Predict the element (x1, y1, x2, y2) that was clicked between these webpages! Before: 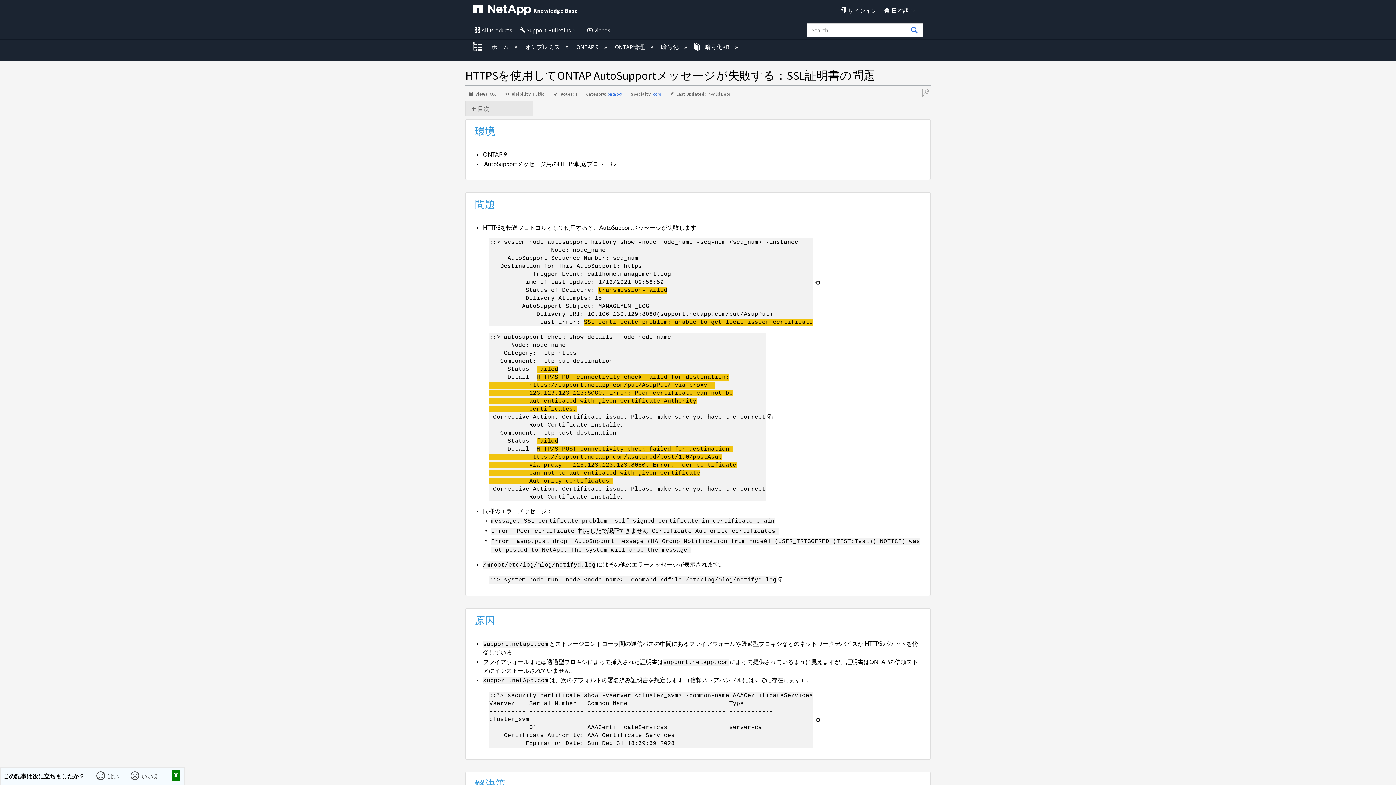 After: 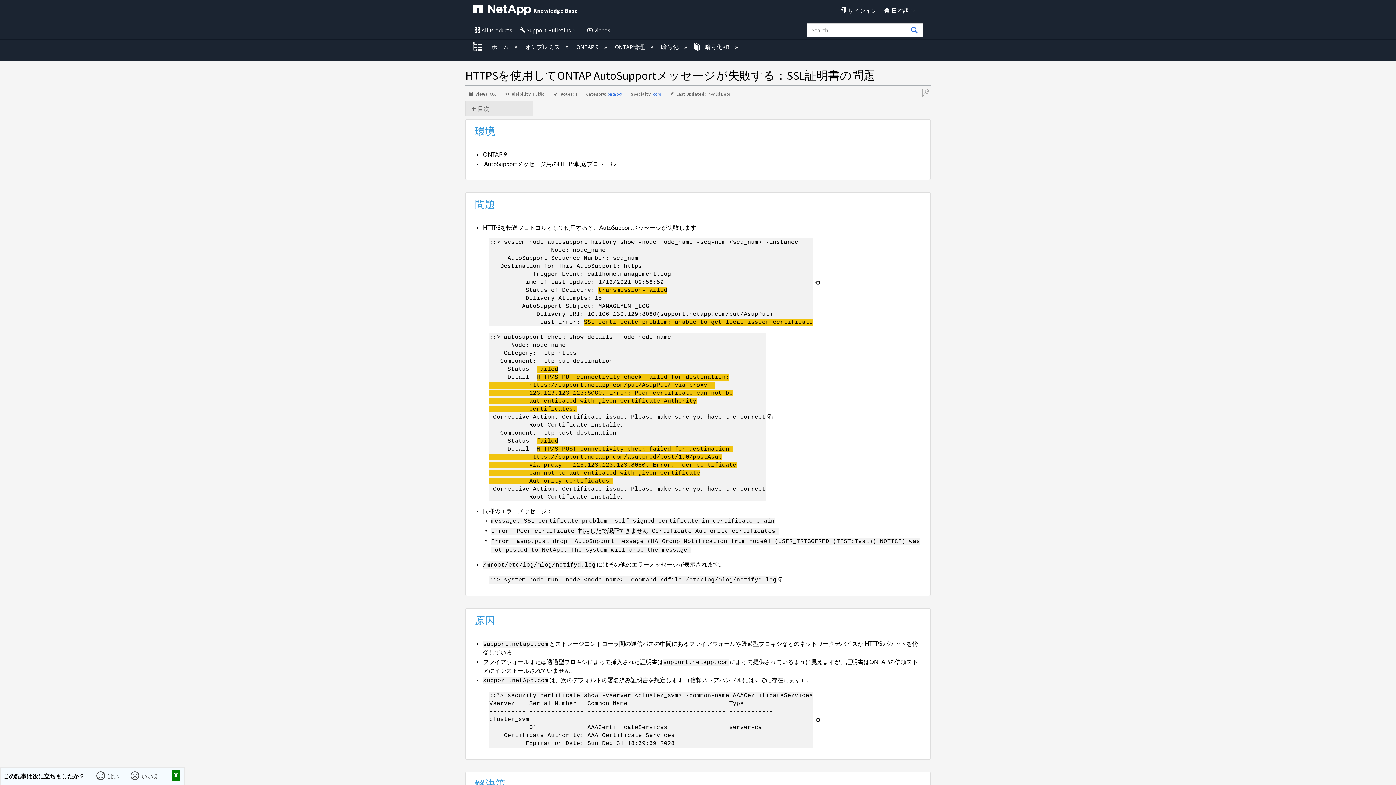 Action: bbox: (585, 26, 610, 33) label: Videos